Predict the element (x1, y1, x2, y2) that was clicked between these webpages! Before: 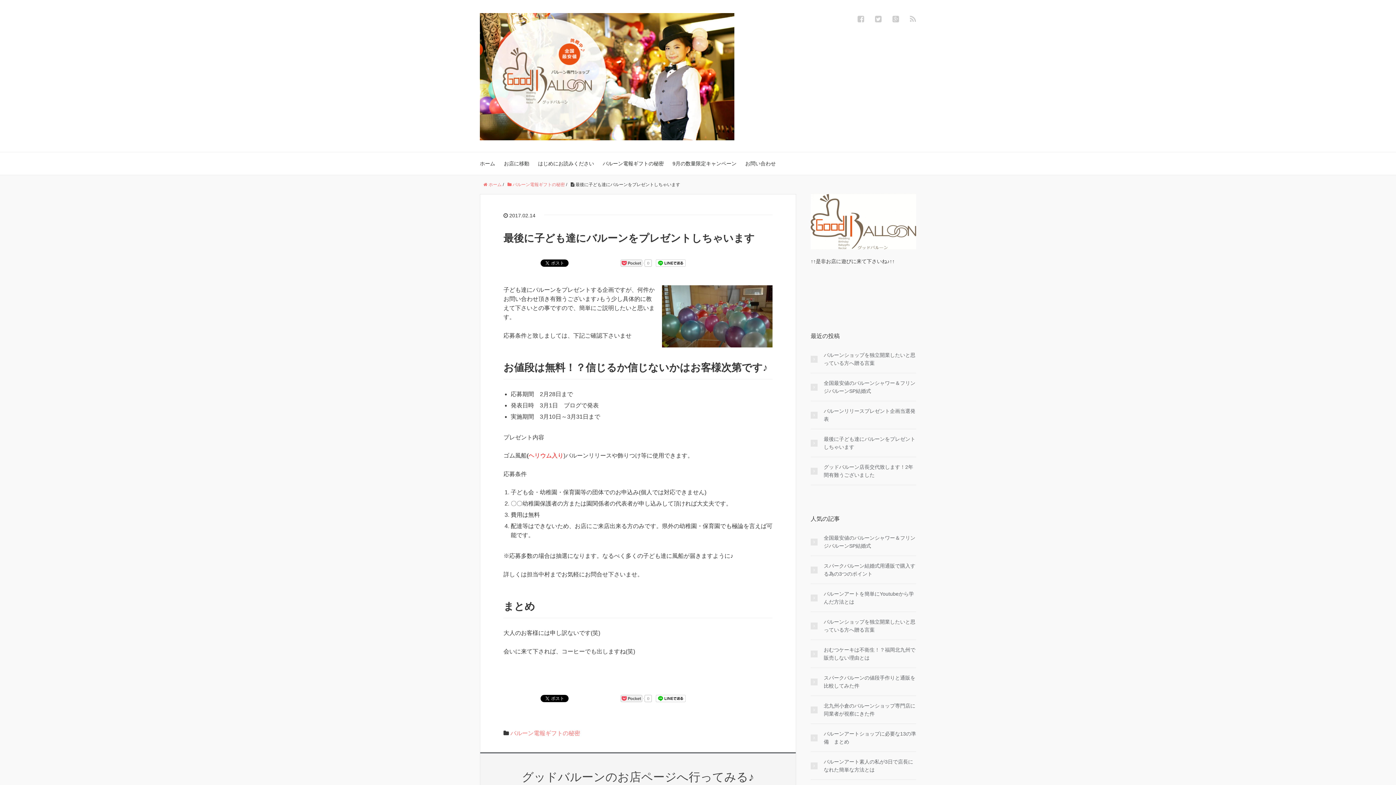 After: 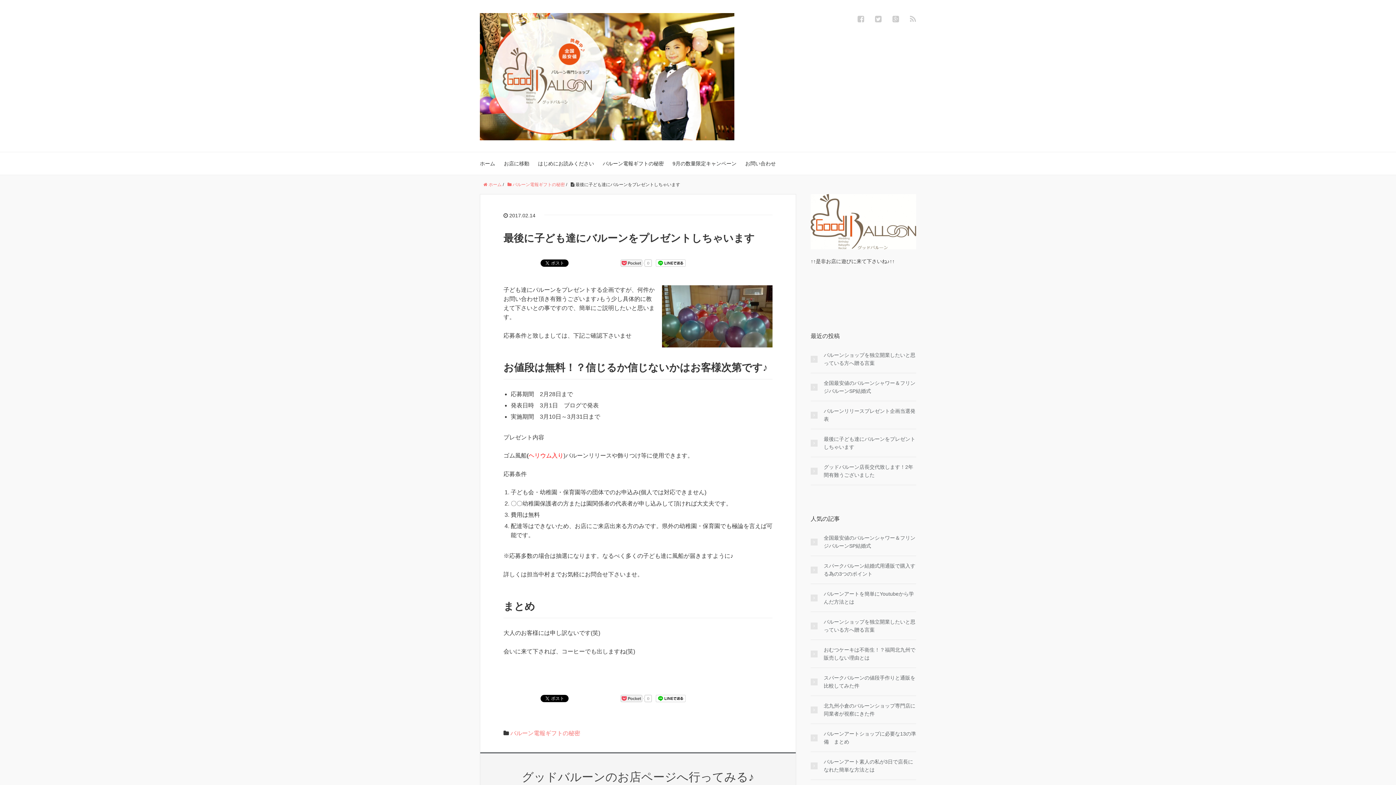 Action: bbox: (810, 218, 916, 224)